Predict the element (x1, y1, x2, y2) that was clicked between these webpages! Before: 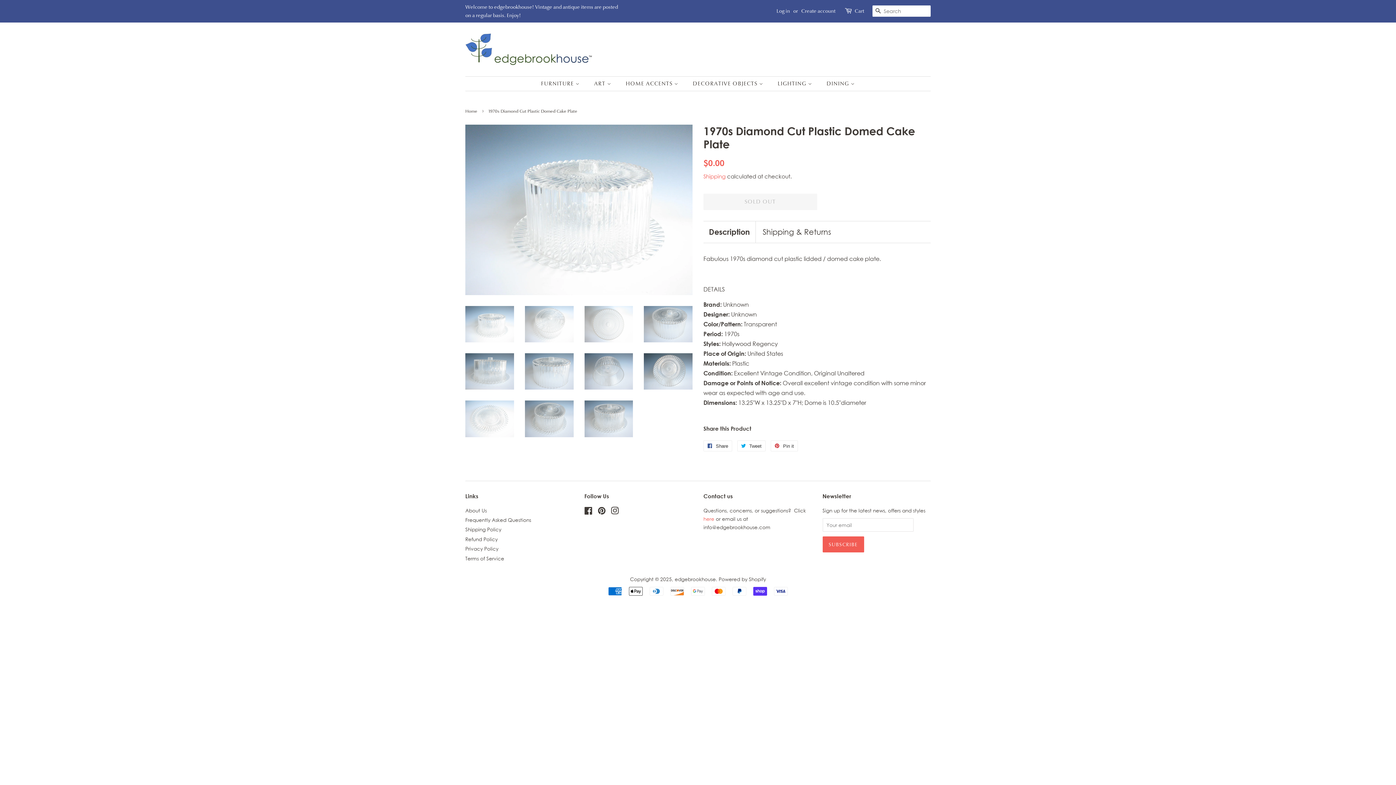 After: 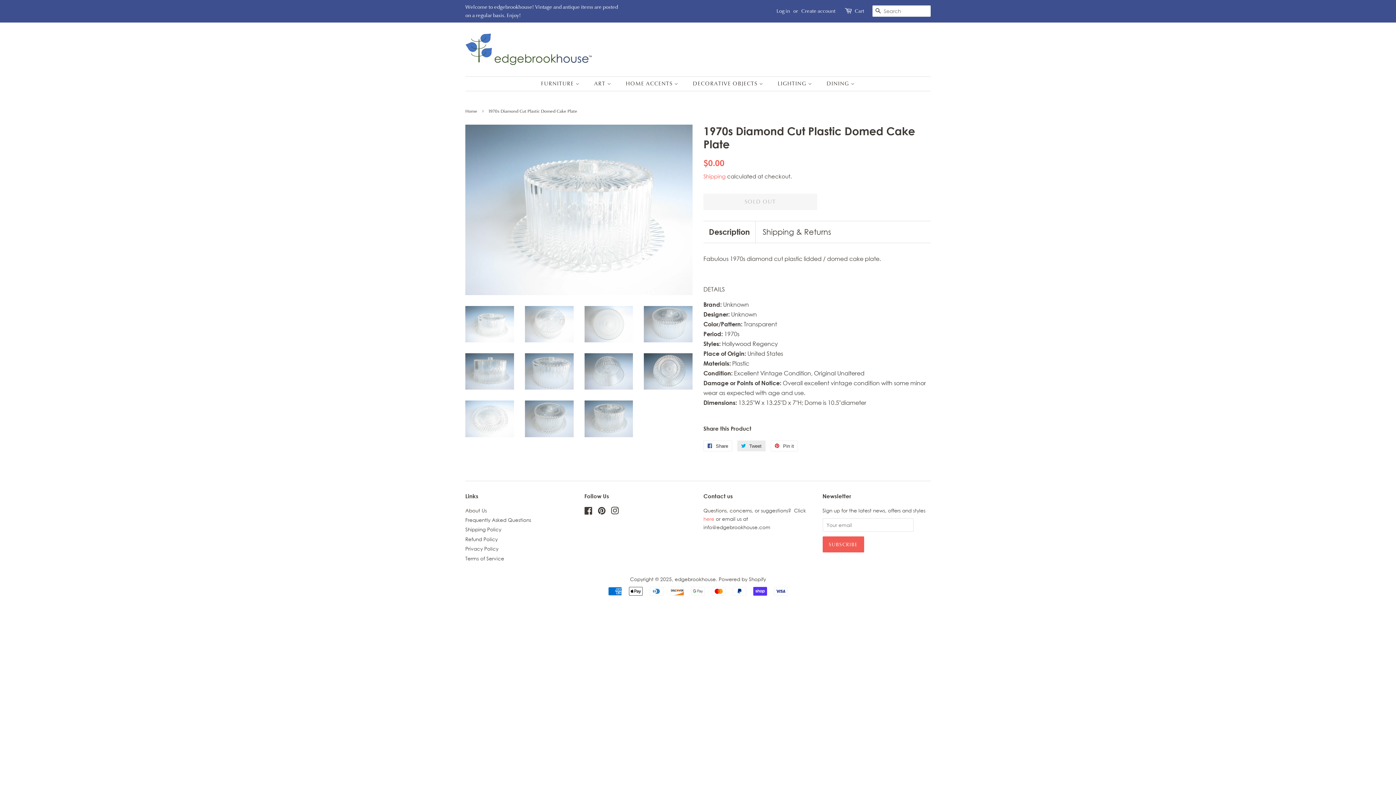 Action: bbox: (737, 440, 765, 451) label:  Tweet
Tweet on Twitter